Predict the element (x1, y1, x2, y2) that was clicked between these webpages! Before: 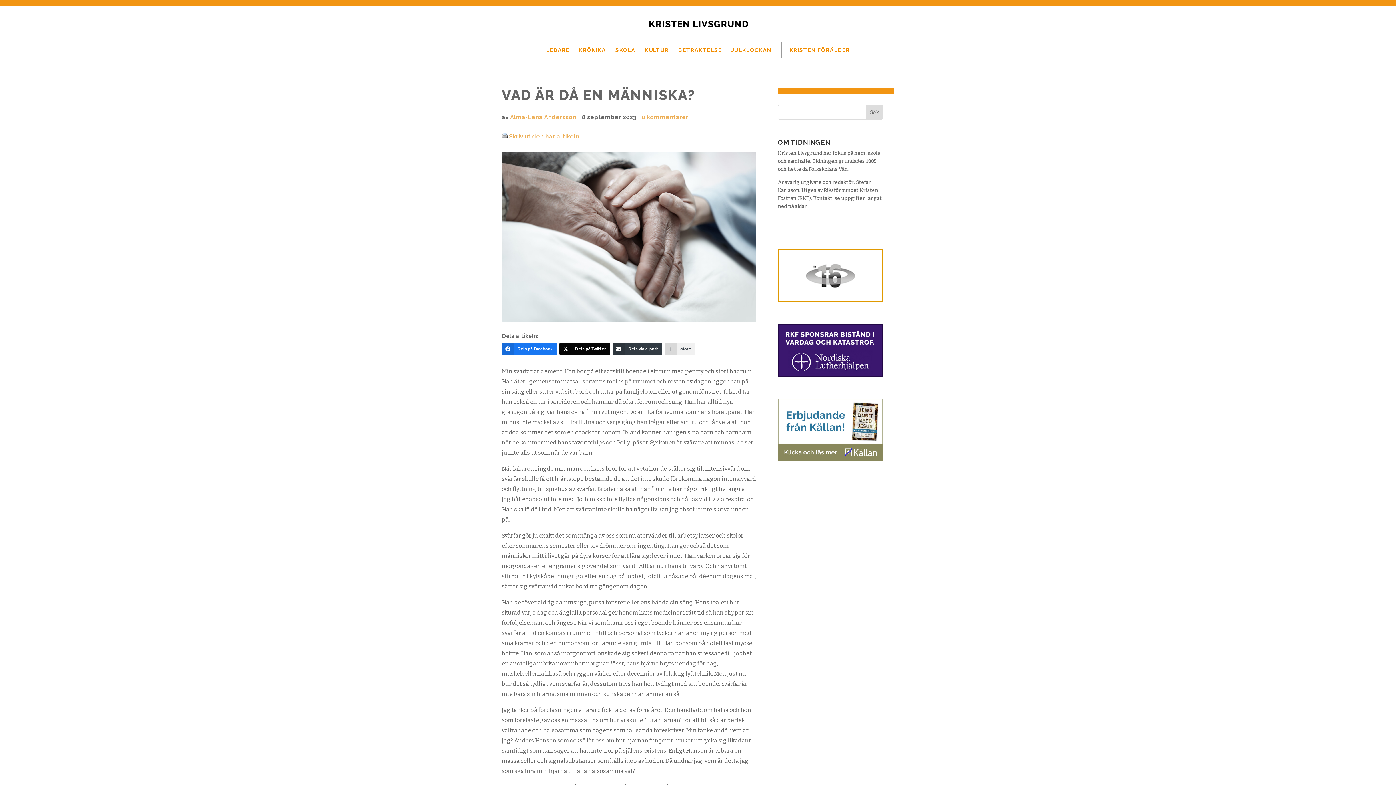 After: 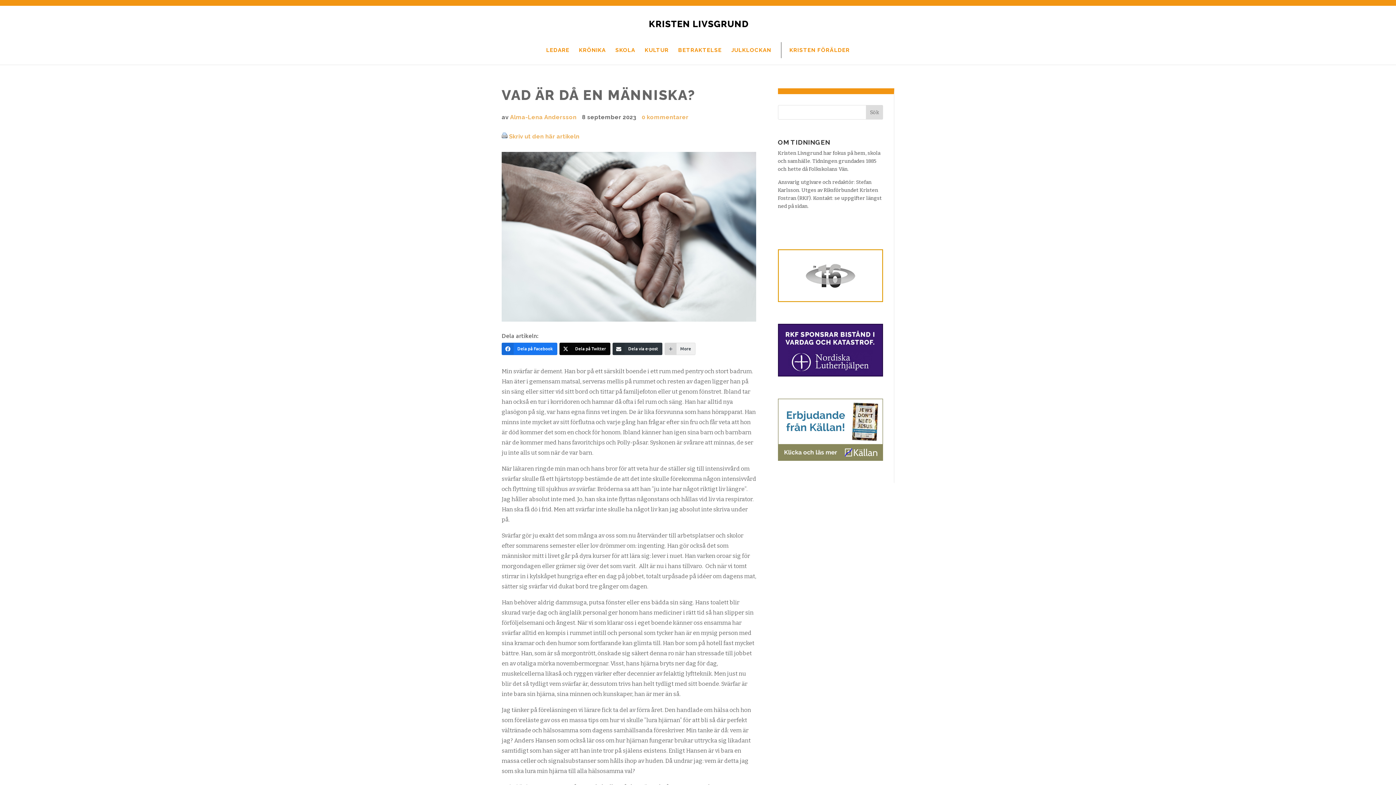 Action: label: Dela via e-post bbox: (612, 342, 662, 355)